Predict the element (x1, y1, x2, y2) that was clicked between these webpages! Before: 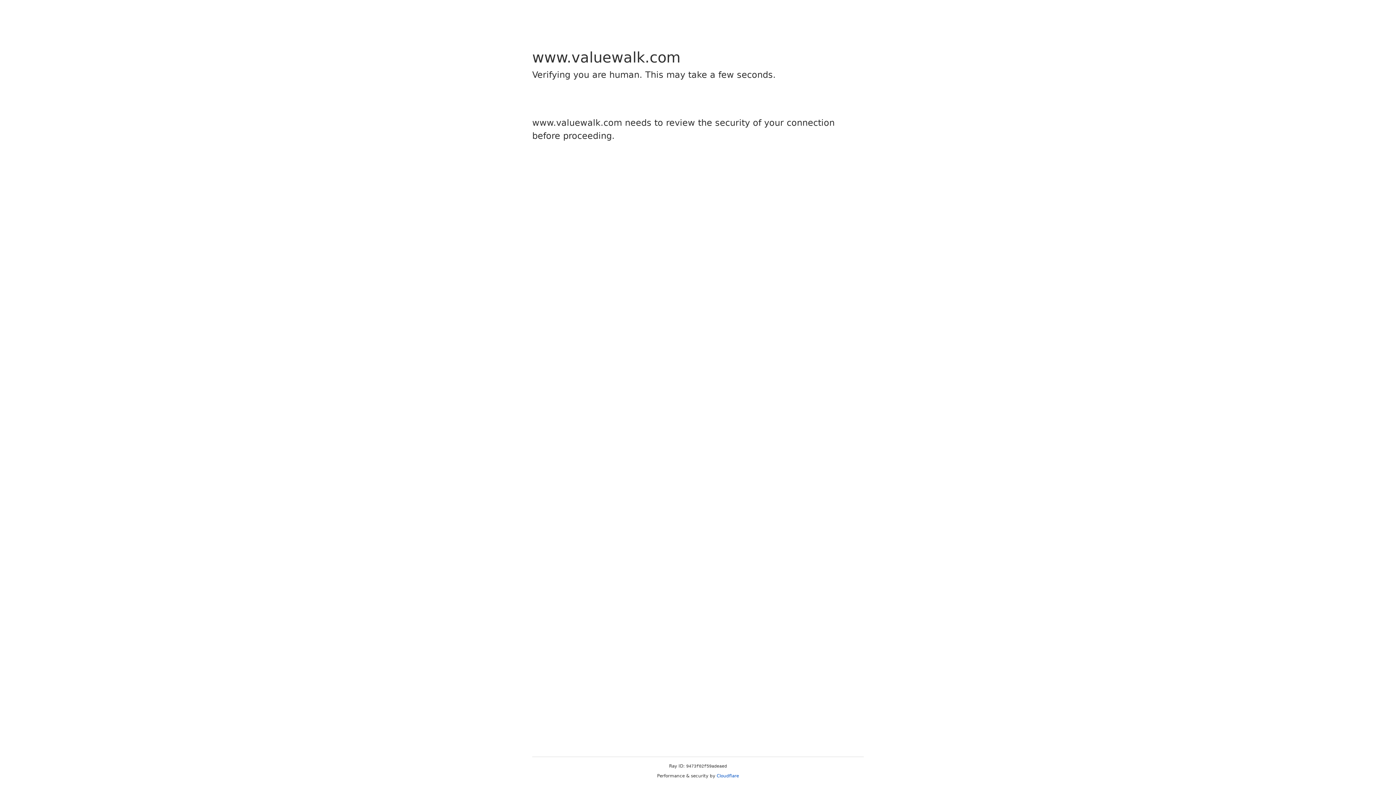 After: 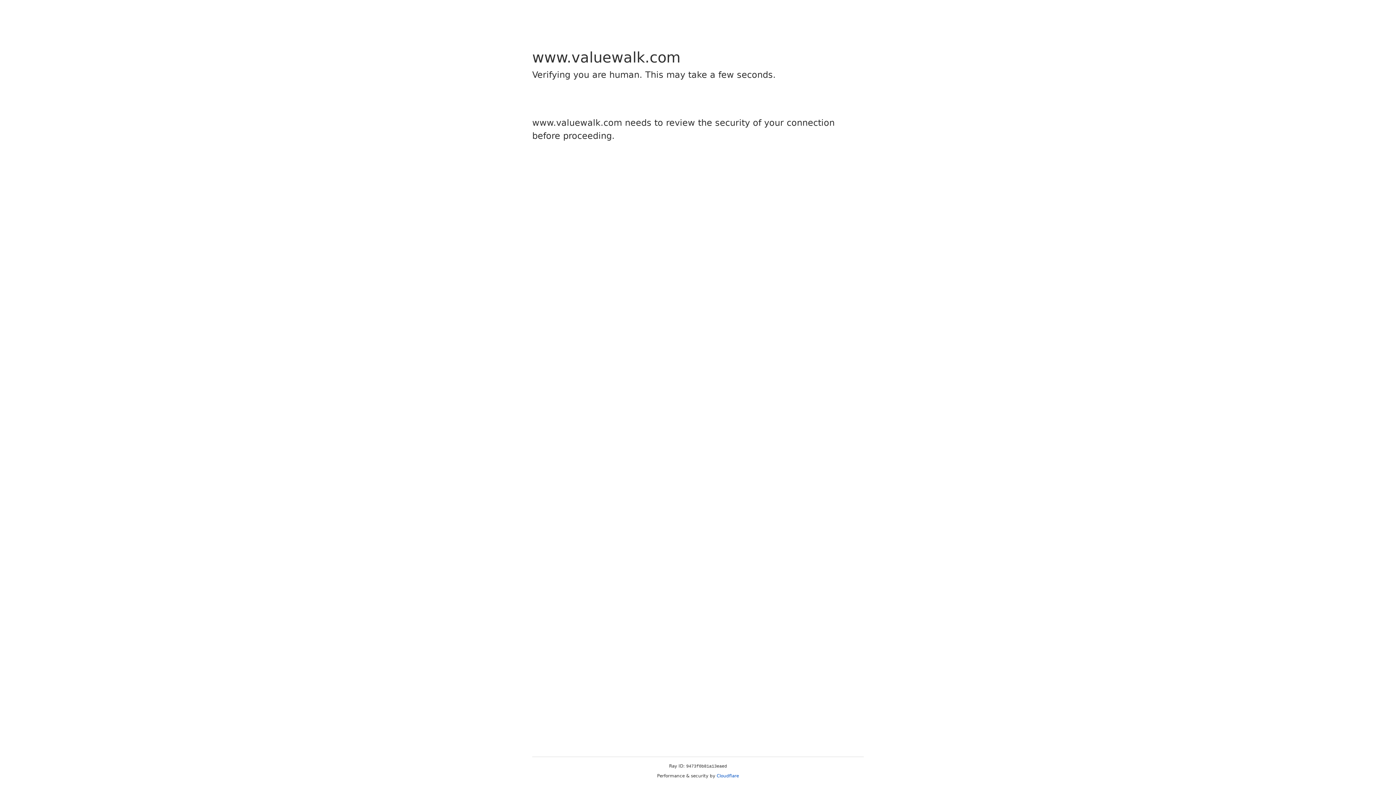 Action: label: Cloudflare bbox: (716, 773, 739, 778)